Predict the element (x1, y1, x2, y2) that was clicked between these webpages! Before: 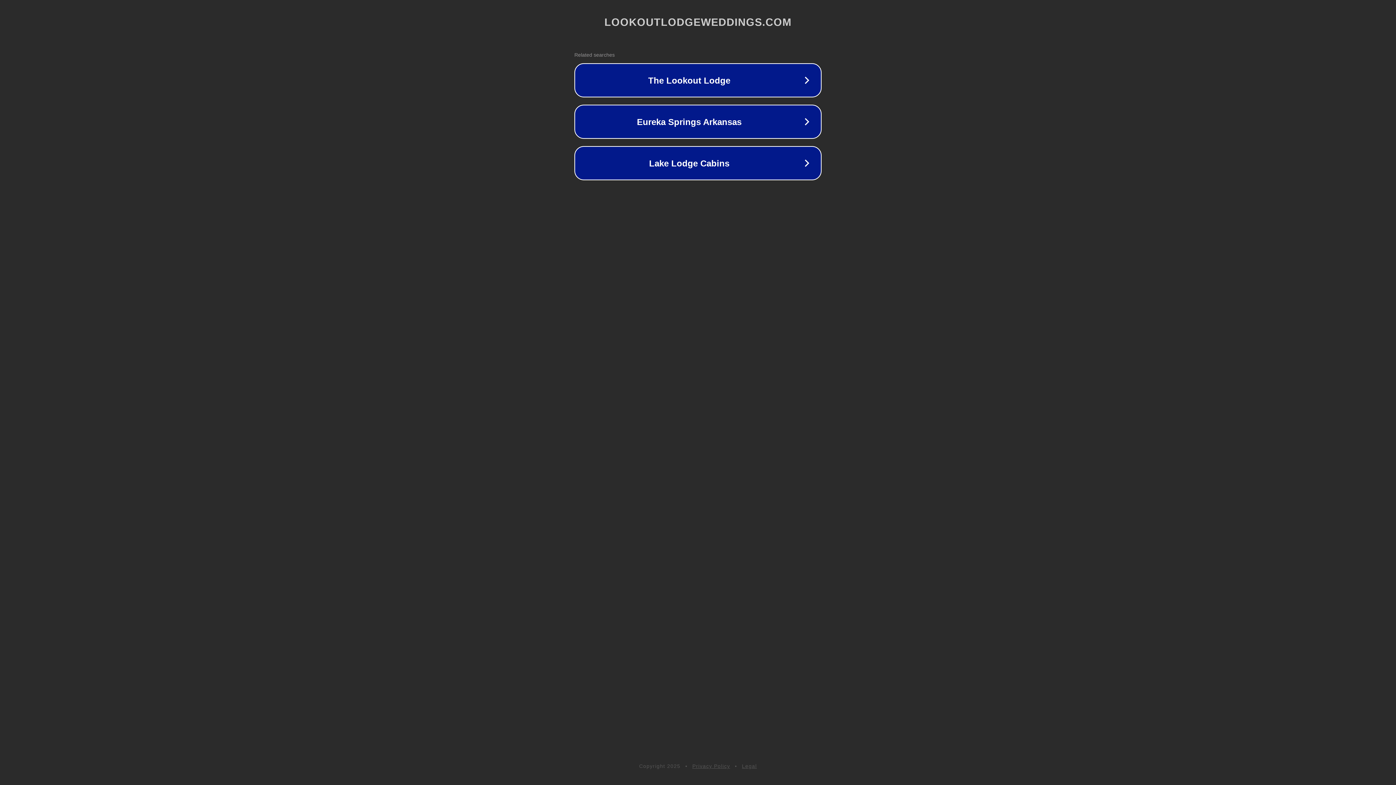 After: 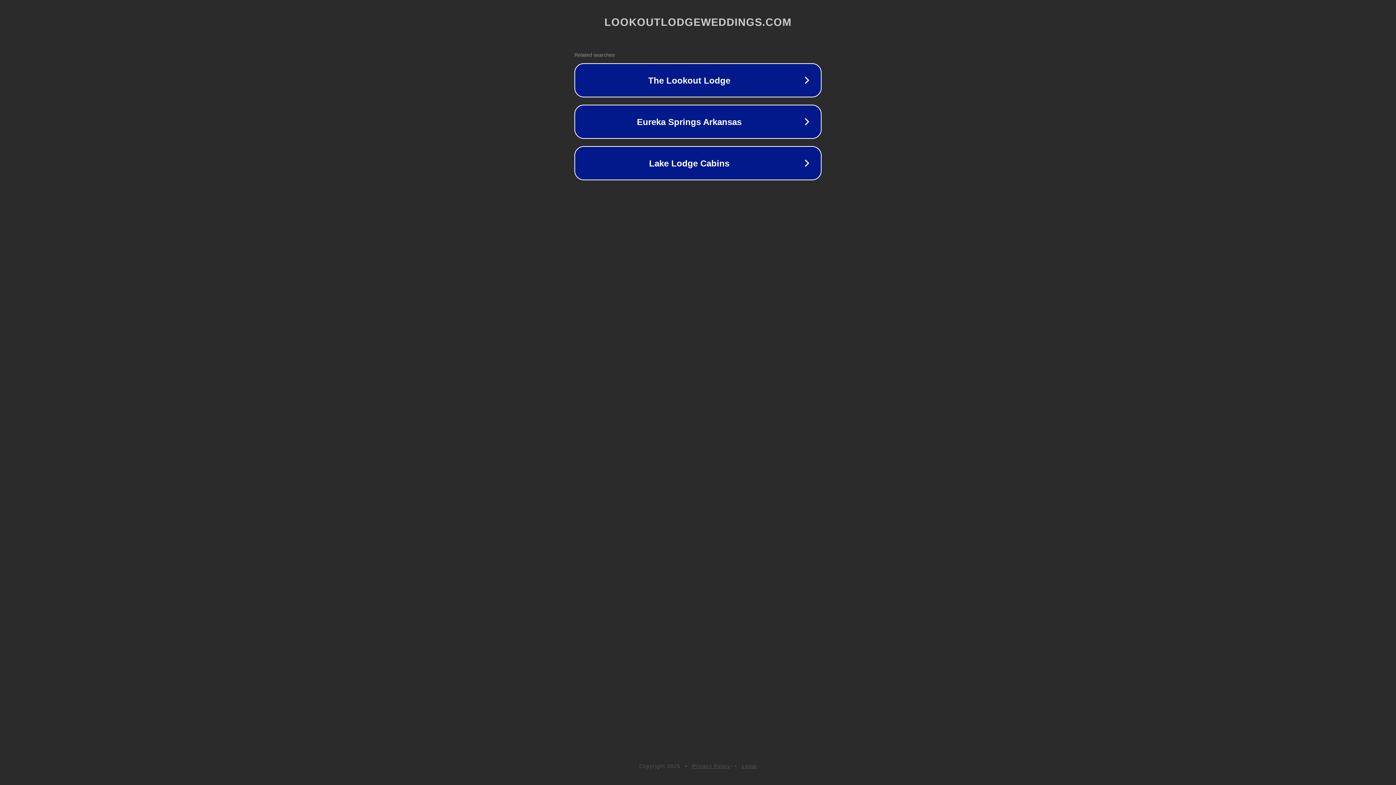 Action: bbox: (742, 763, 757, 769) label: Legal